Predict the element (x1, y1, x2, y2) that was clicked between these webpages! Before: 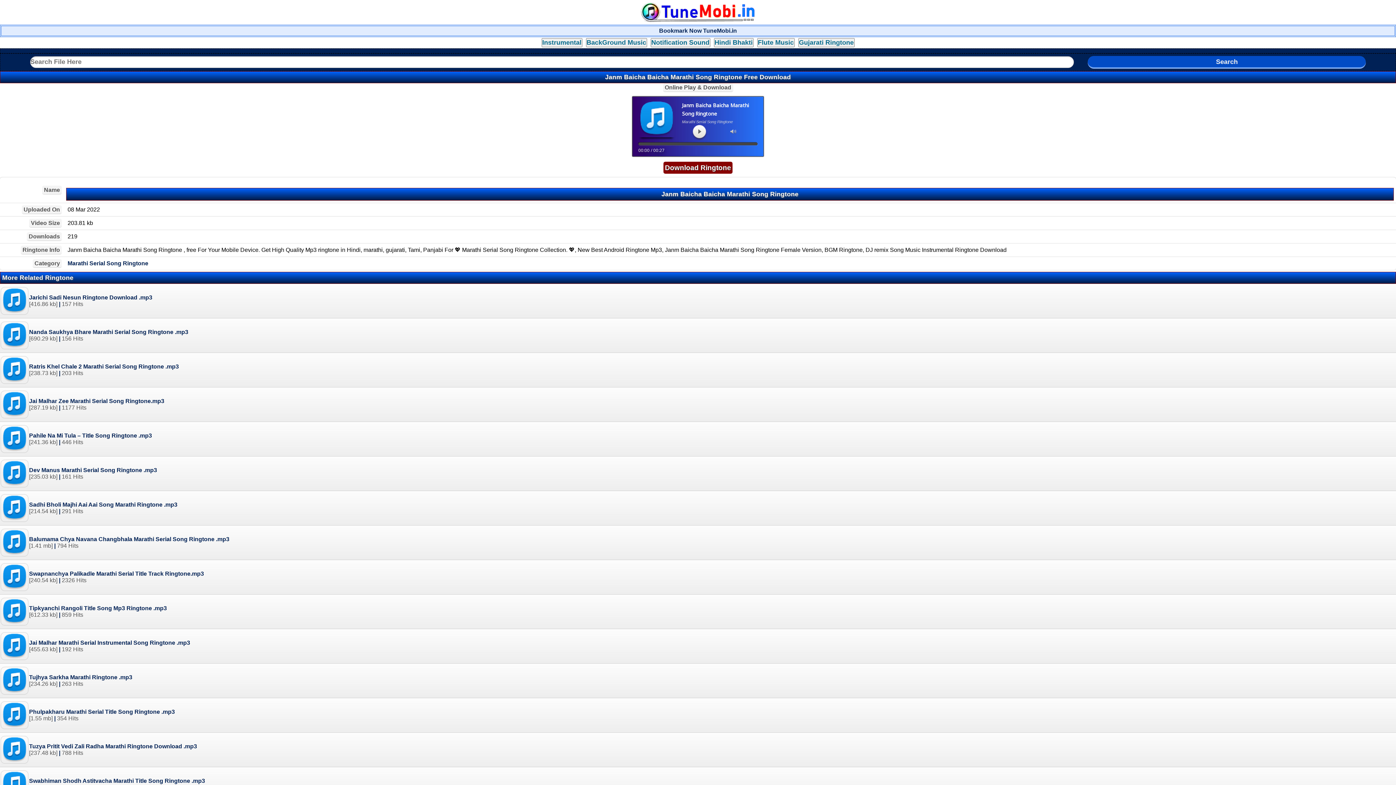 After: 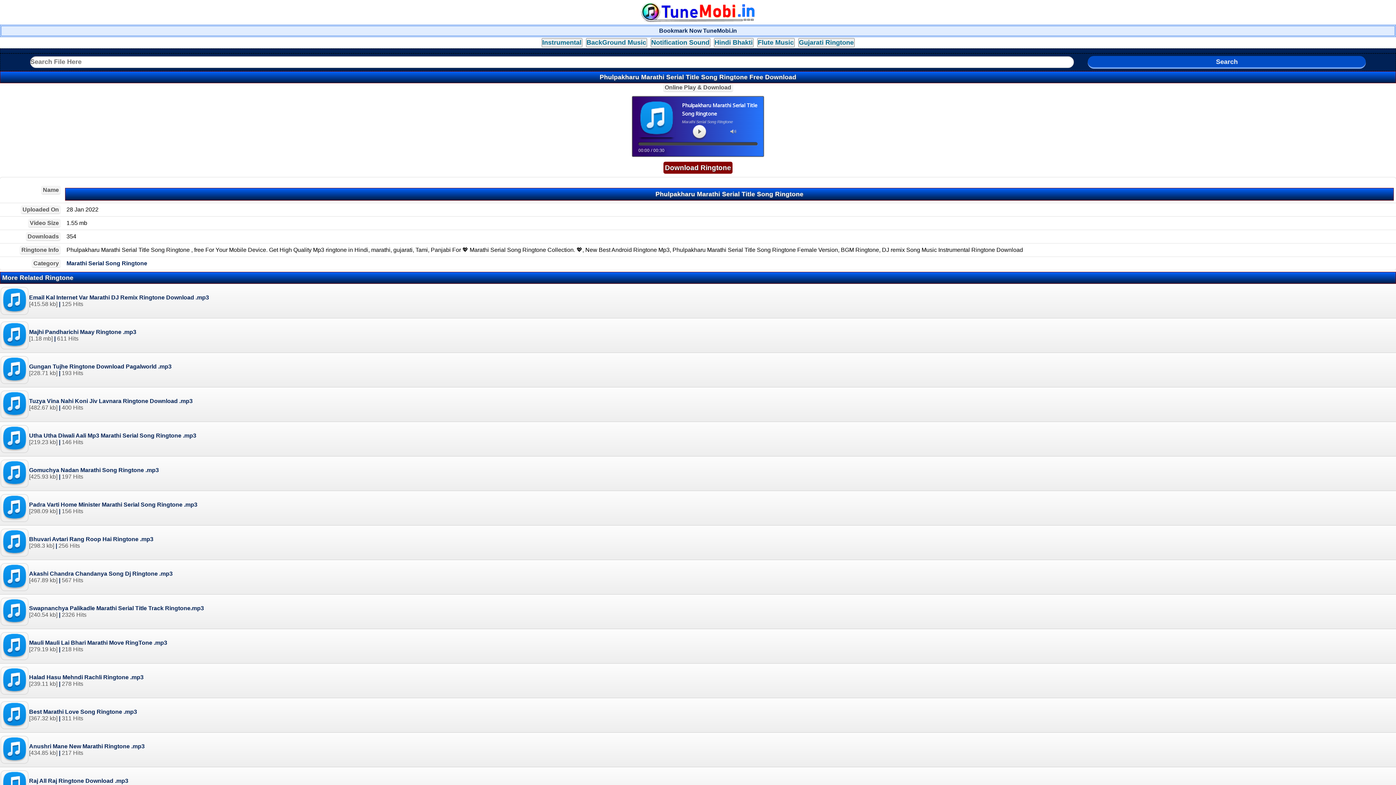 Action: bbox: (0, 698, 1396, 732) label: 	Phulpakharu Marathi Serial Title Song Ringtone .mp3
[1.55 mb] | 354 Hits